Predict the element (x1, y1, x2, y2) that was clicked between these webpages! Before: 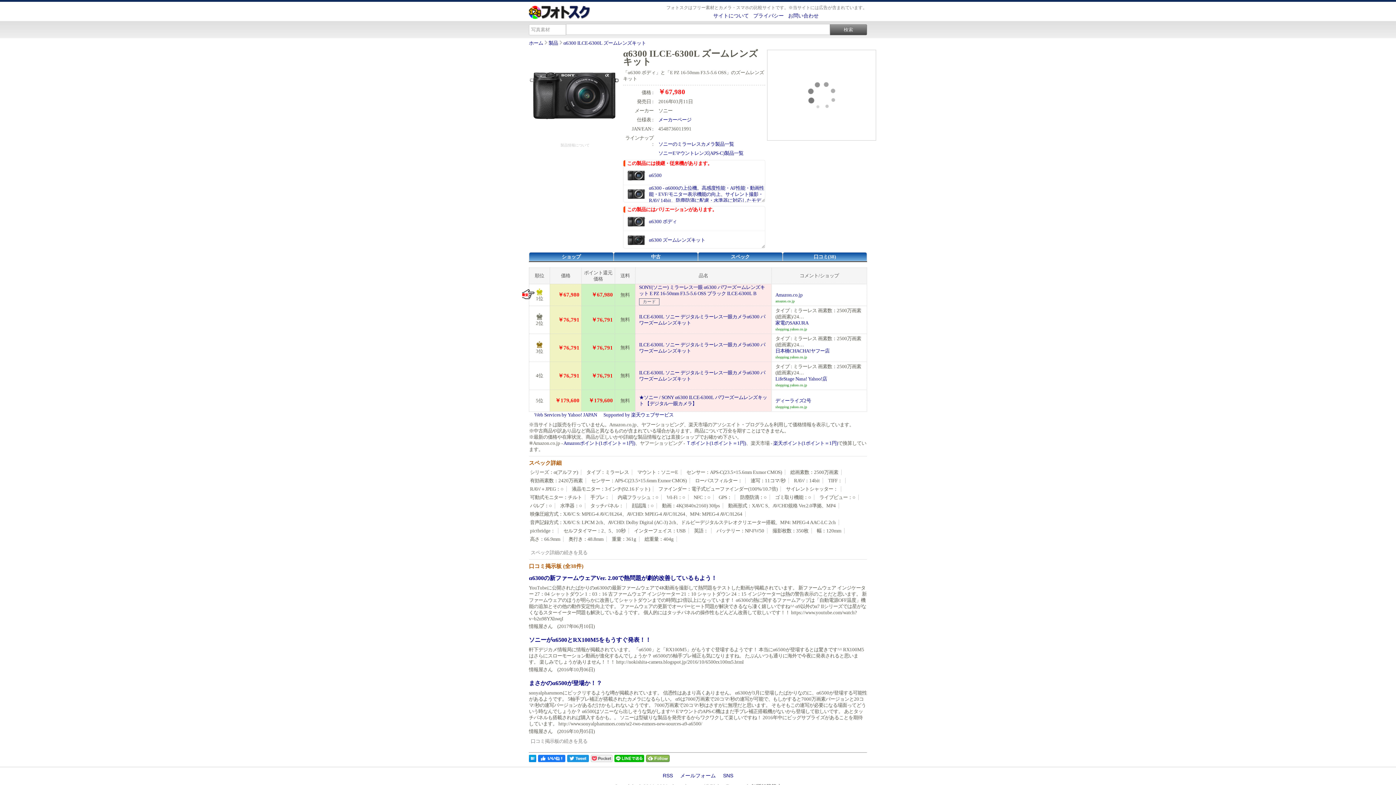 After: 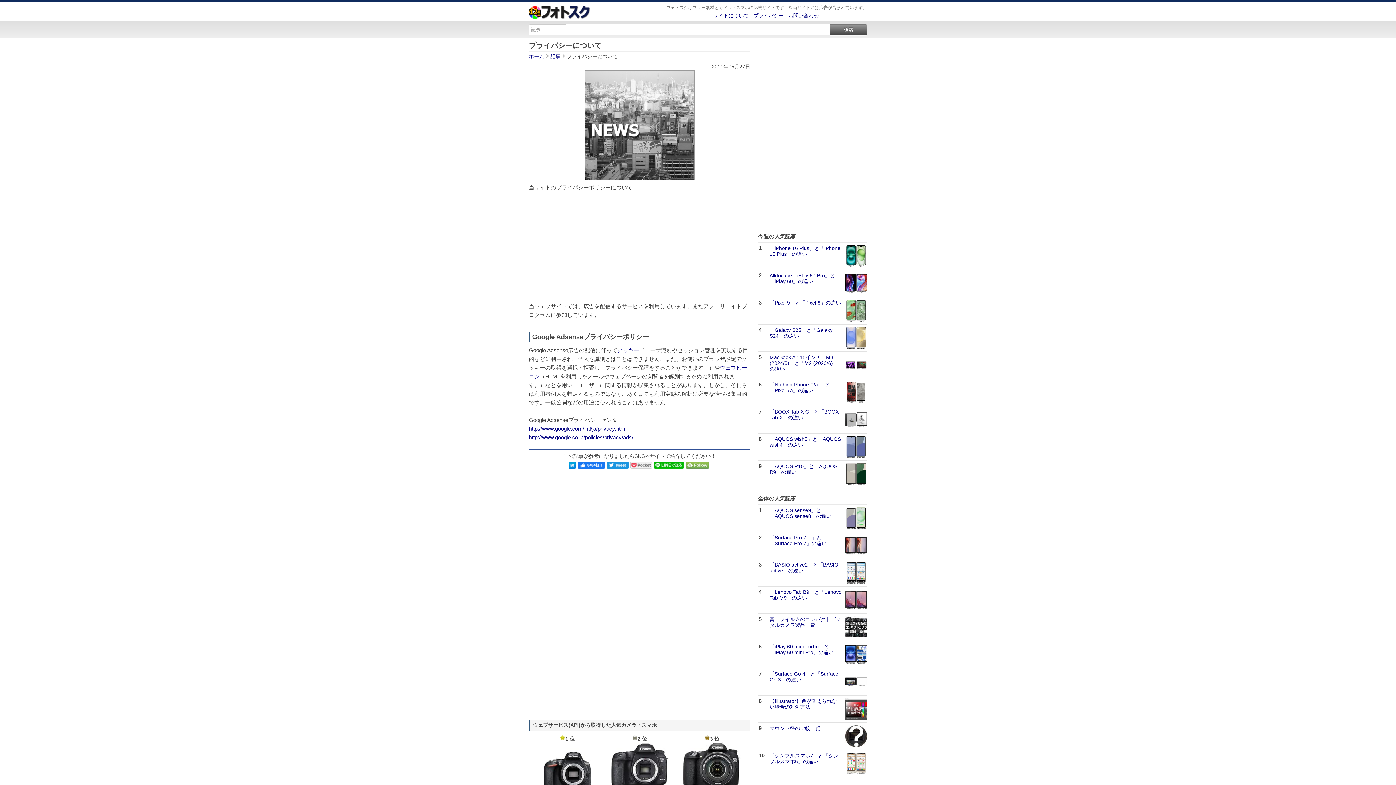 Action: bbox: (753, 12, 784, 18) label: プライバシー